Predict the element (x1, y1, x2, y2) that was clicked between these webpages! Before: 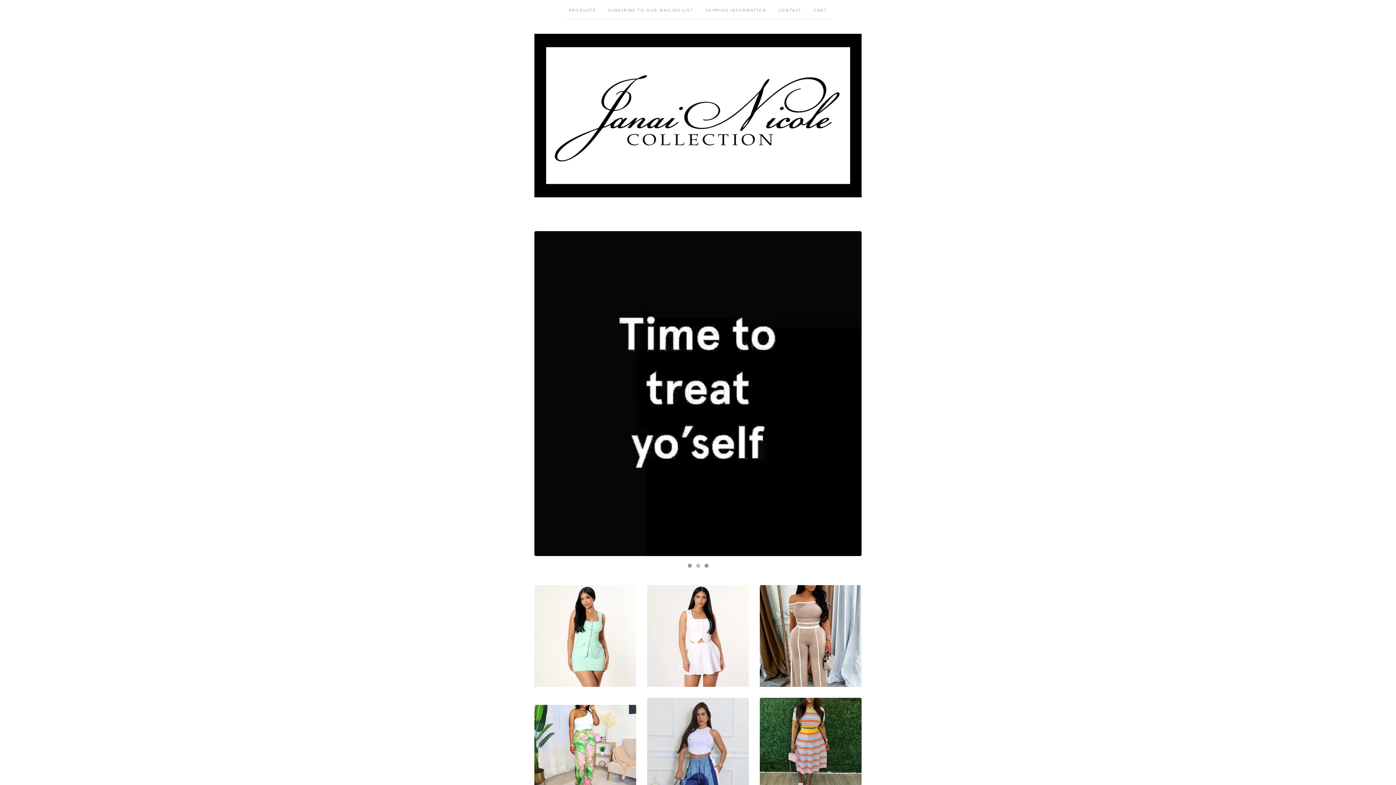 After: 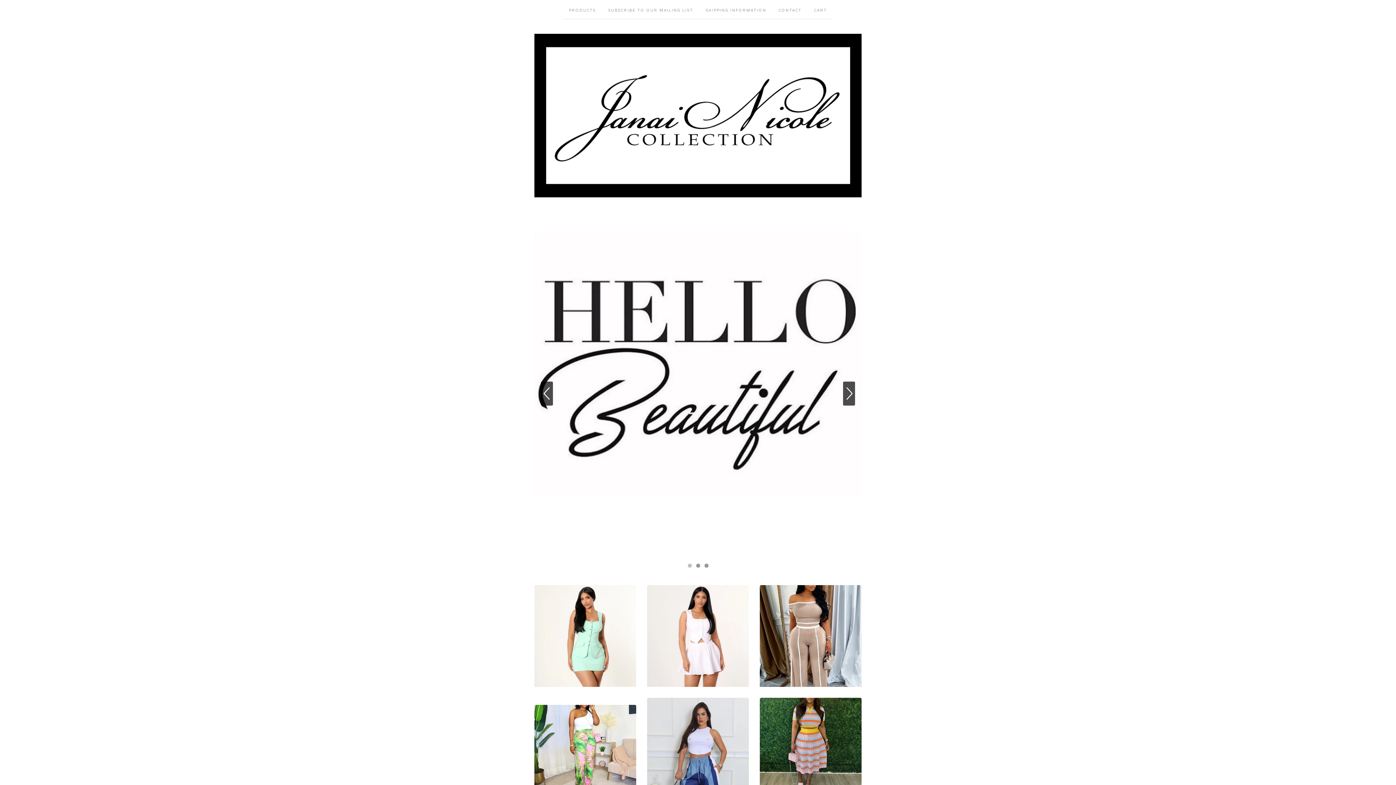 Action: label: 1 bbox: (687, 564, 691, 568)